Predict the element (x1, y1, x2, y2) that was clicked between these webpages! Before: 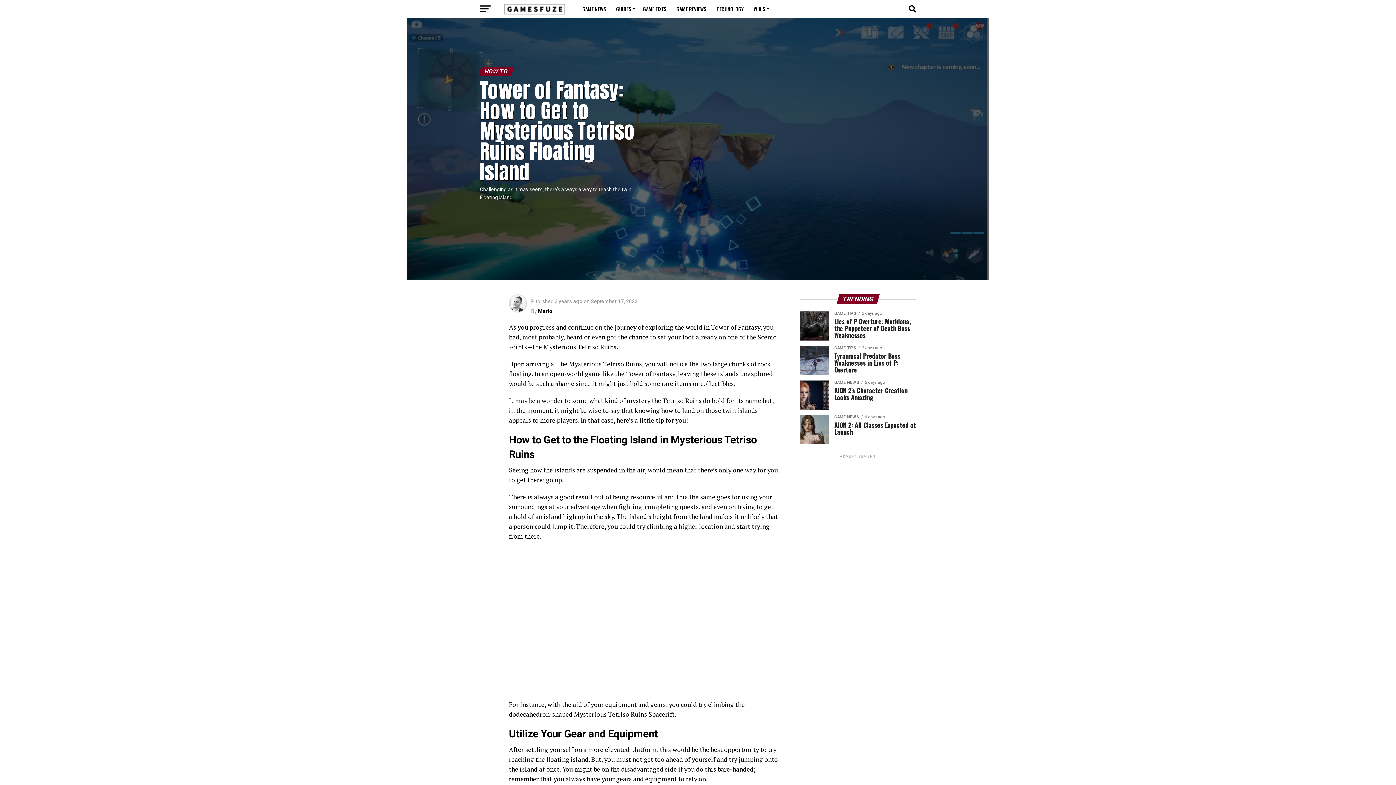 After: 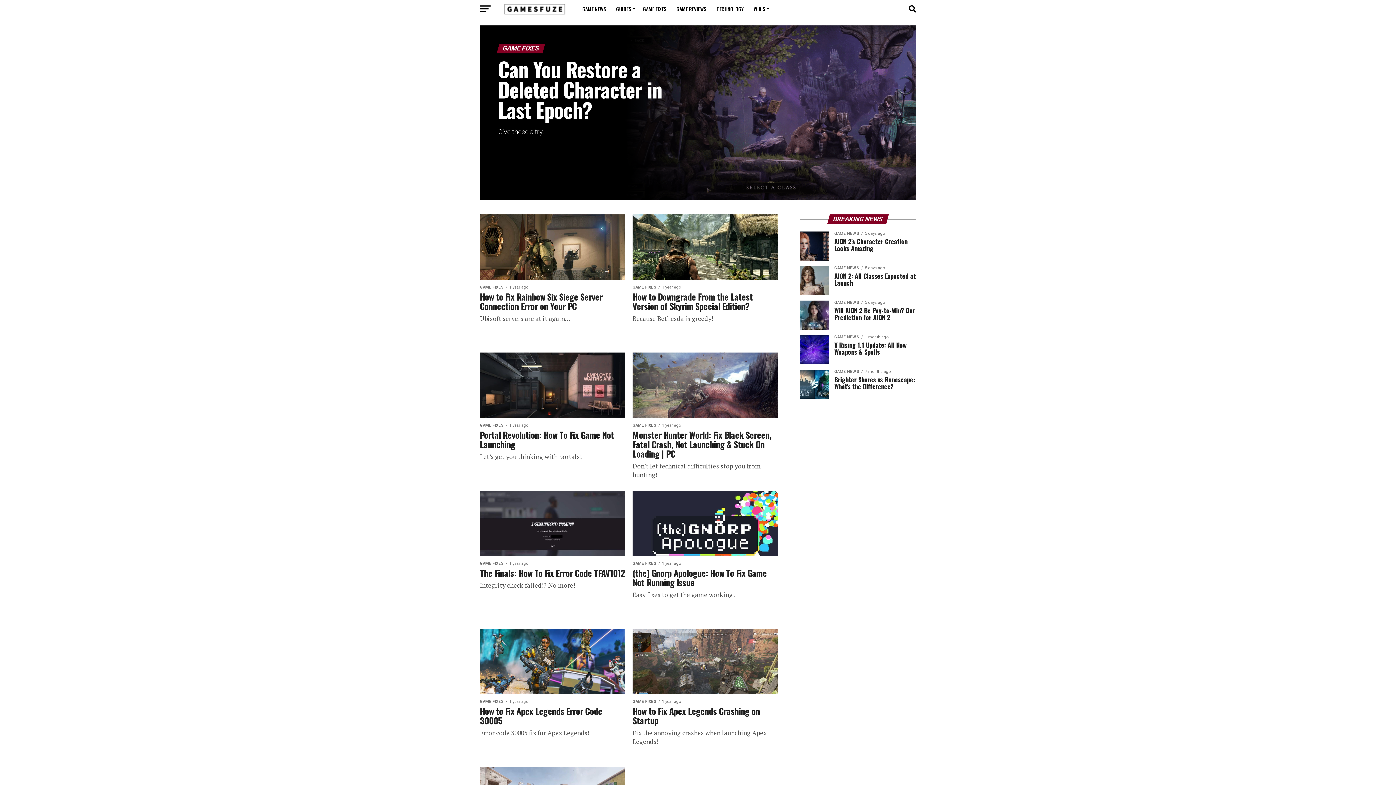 Action: label: GAME FIXES bbox: (638, 0, 670, 18)